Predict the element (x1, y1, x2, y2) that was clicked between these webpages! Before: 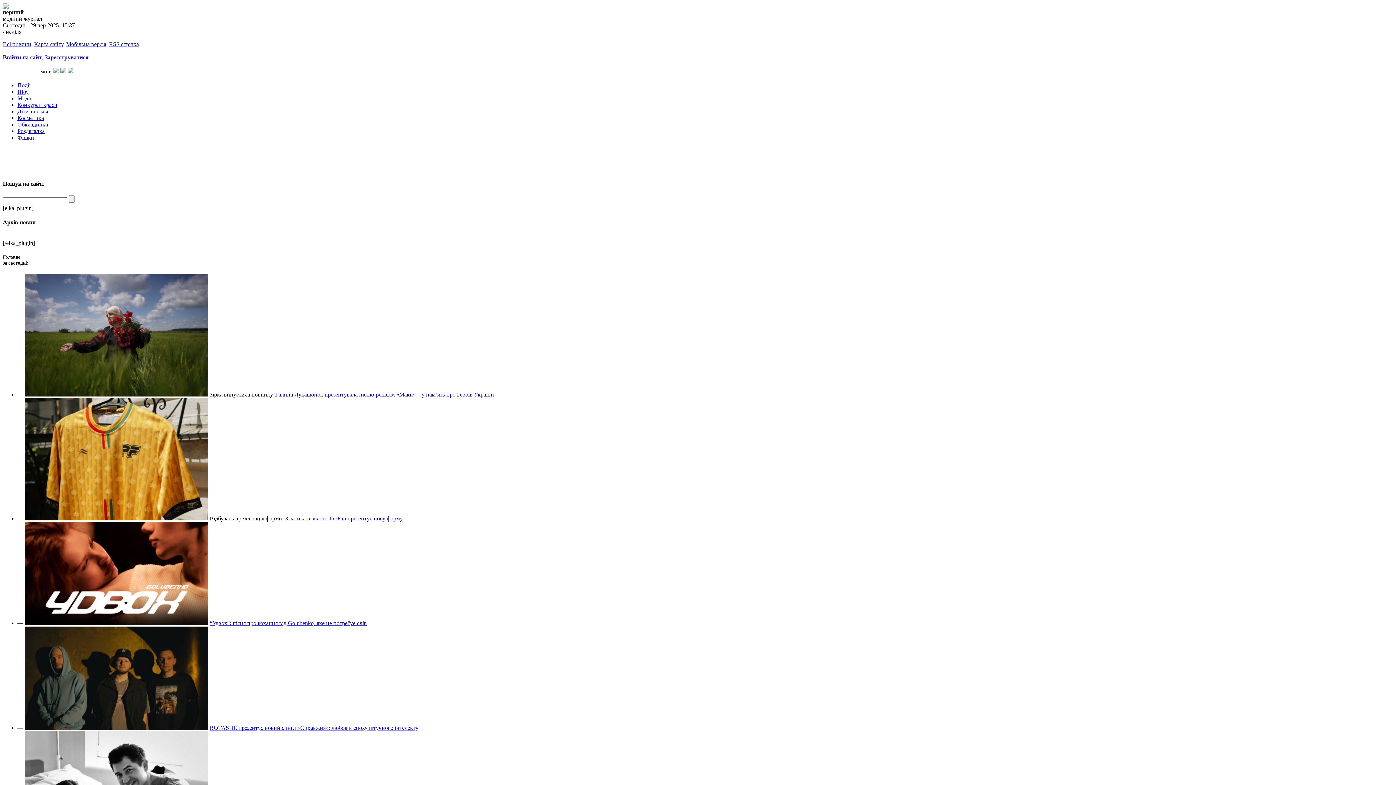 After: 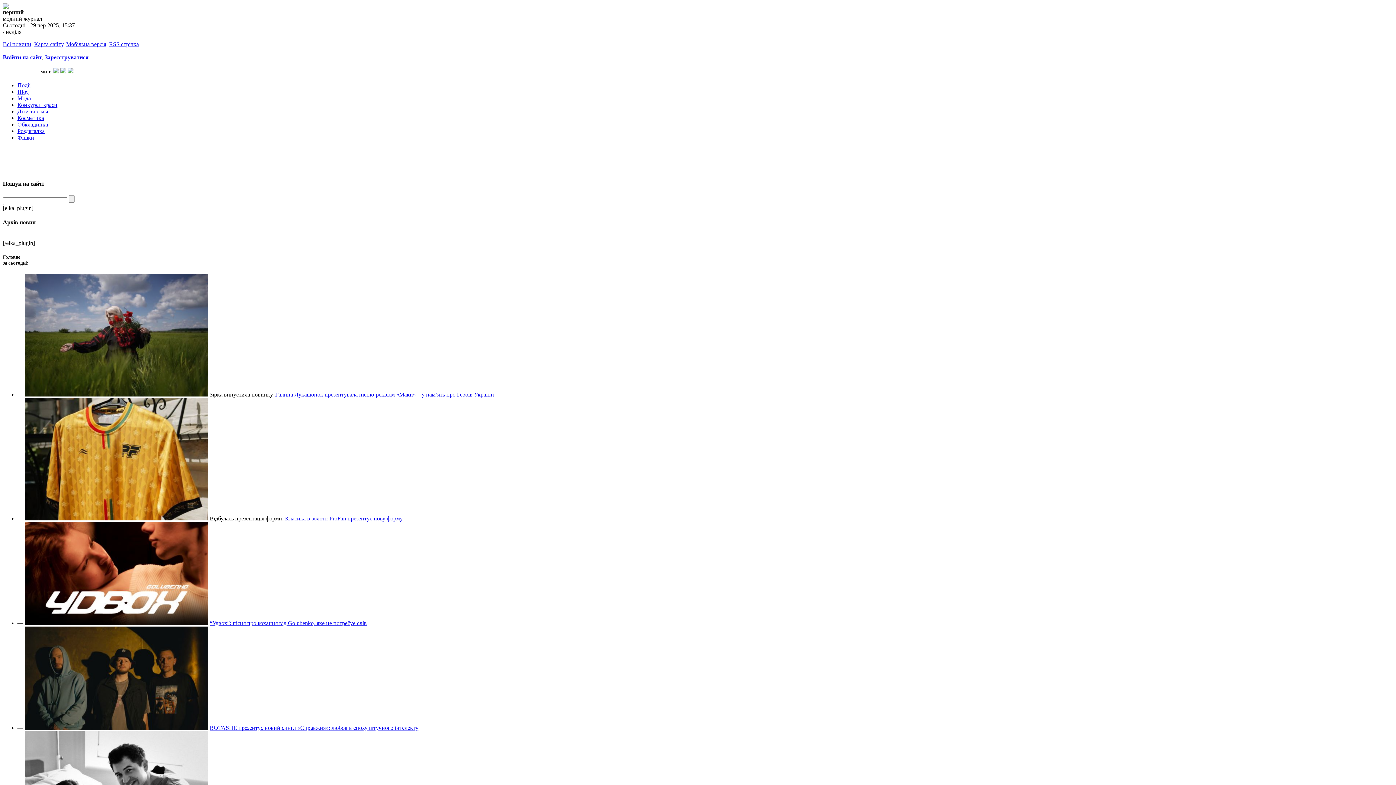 Action: bbox: (44, 54, 88, 60) label: Зареєструватися